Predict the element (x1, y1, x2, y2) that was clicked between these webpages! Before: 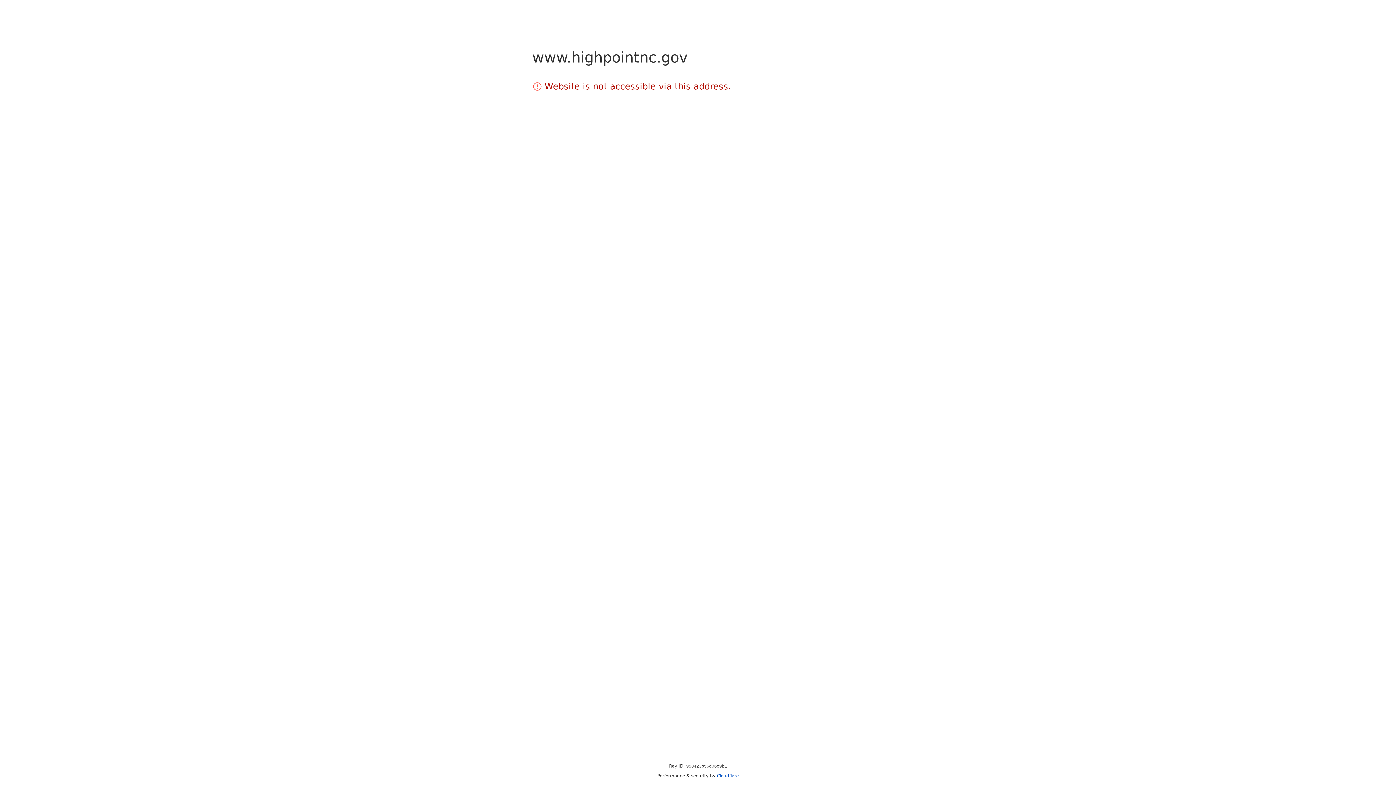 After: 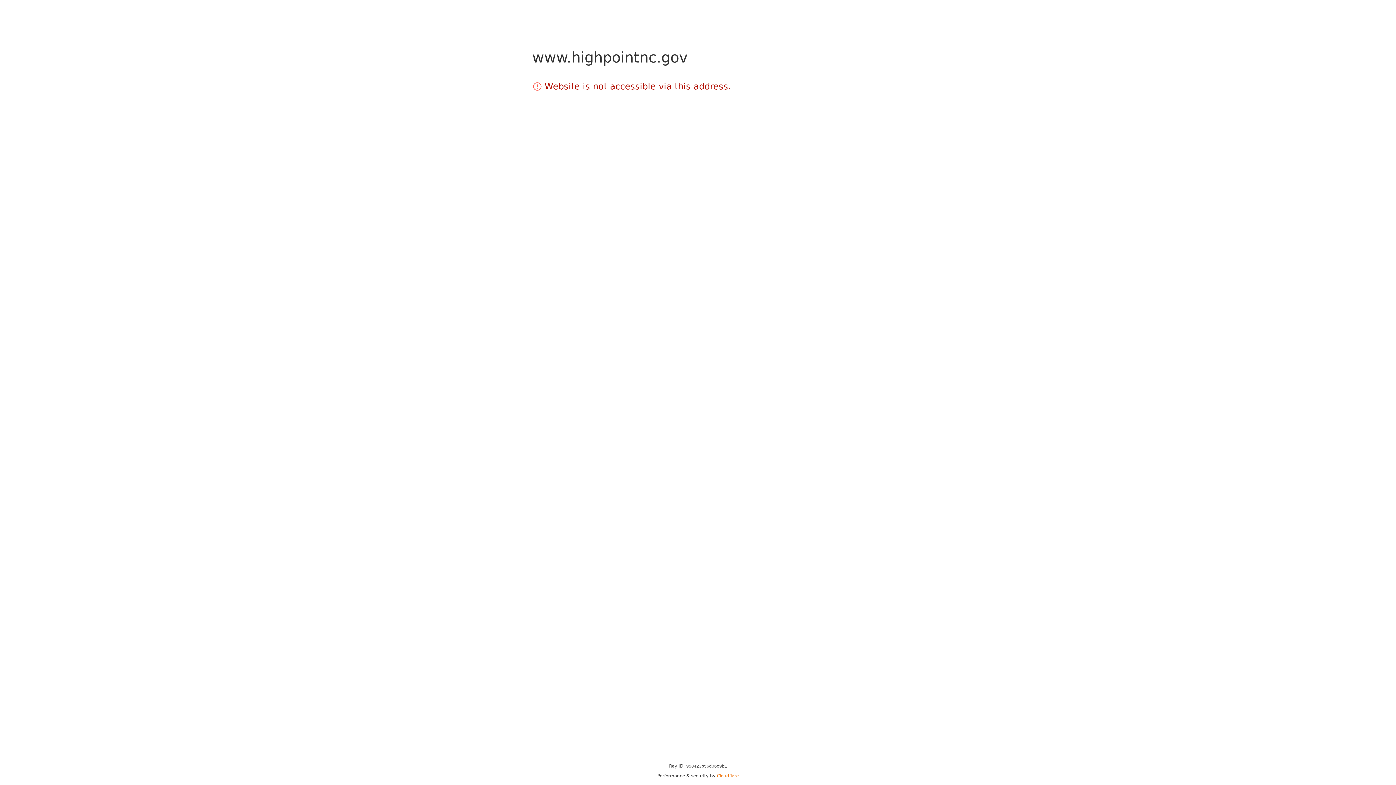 Action: bbox: (717, 773, 738, 778) label: Cloudflare